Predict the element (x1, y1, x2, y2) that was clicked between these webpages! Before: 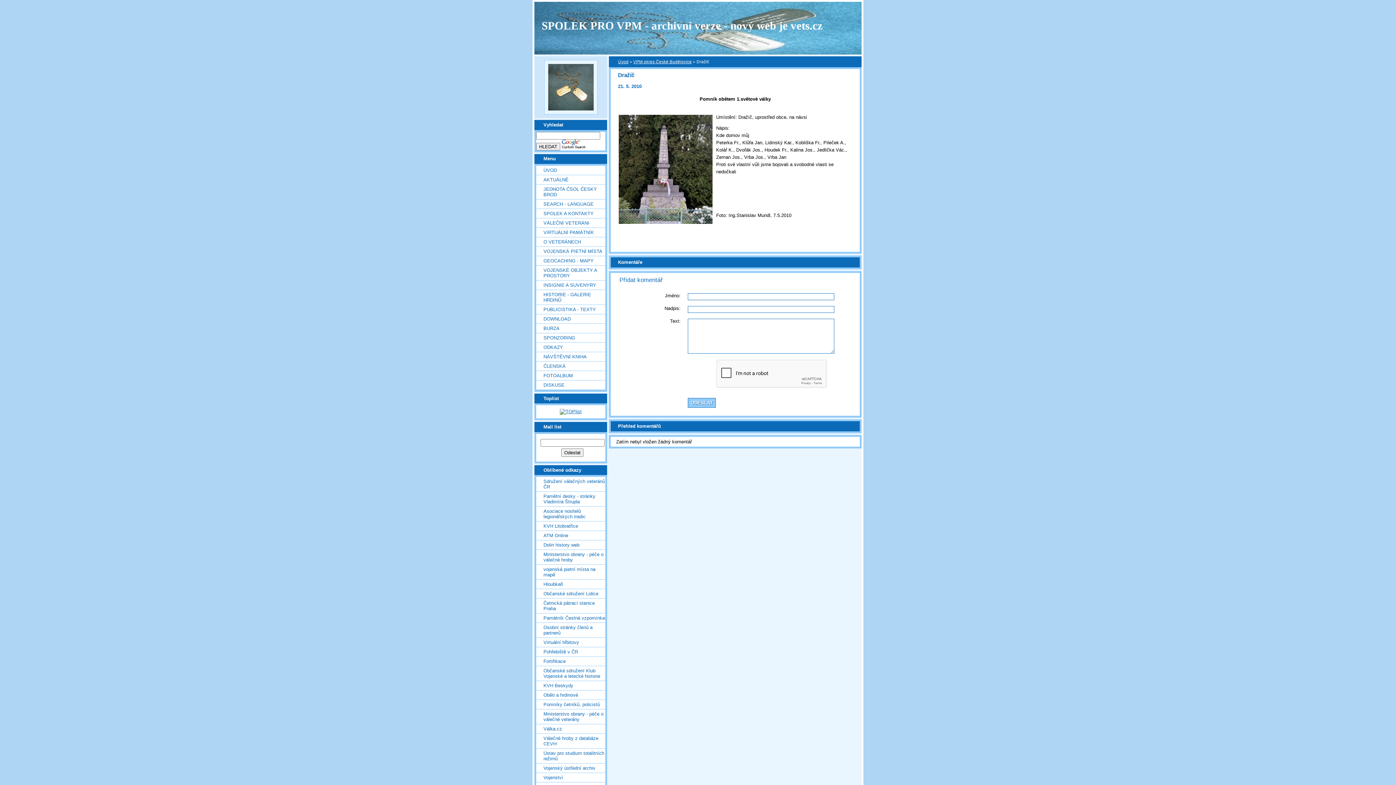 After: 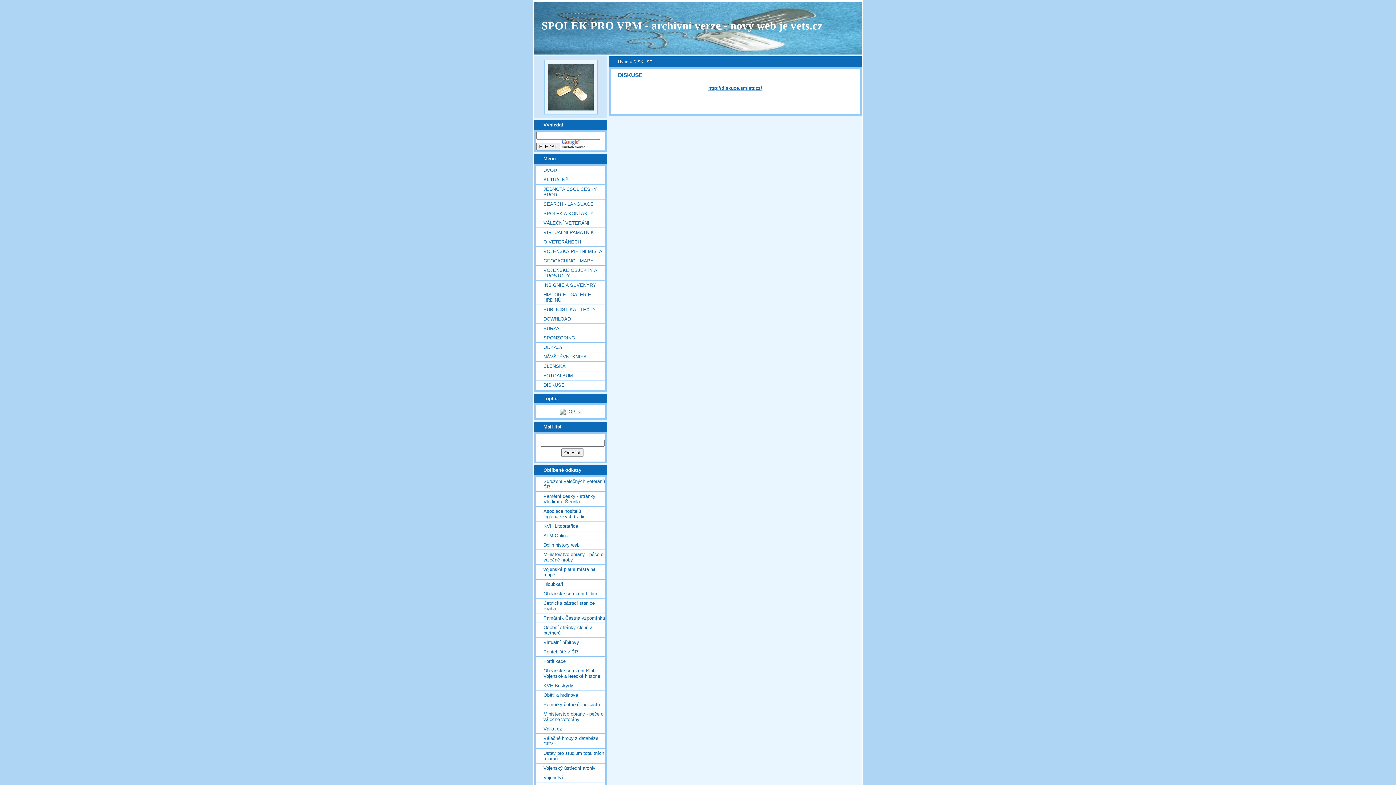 Action: bbox: (536, 380, 605, 389) label: DISKUSE